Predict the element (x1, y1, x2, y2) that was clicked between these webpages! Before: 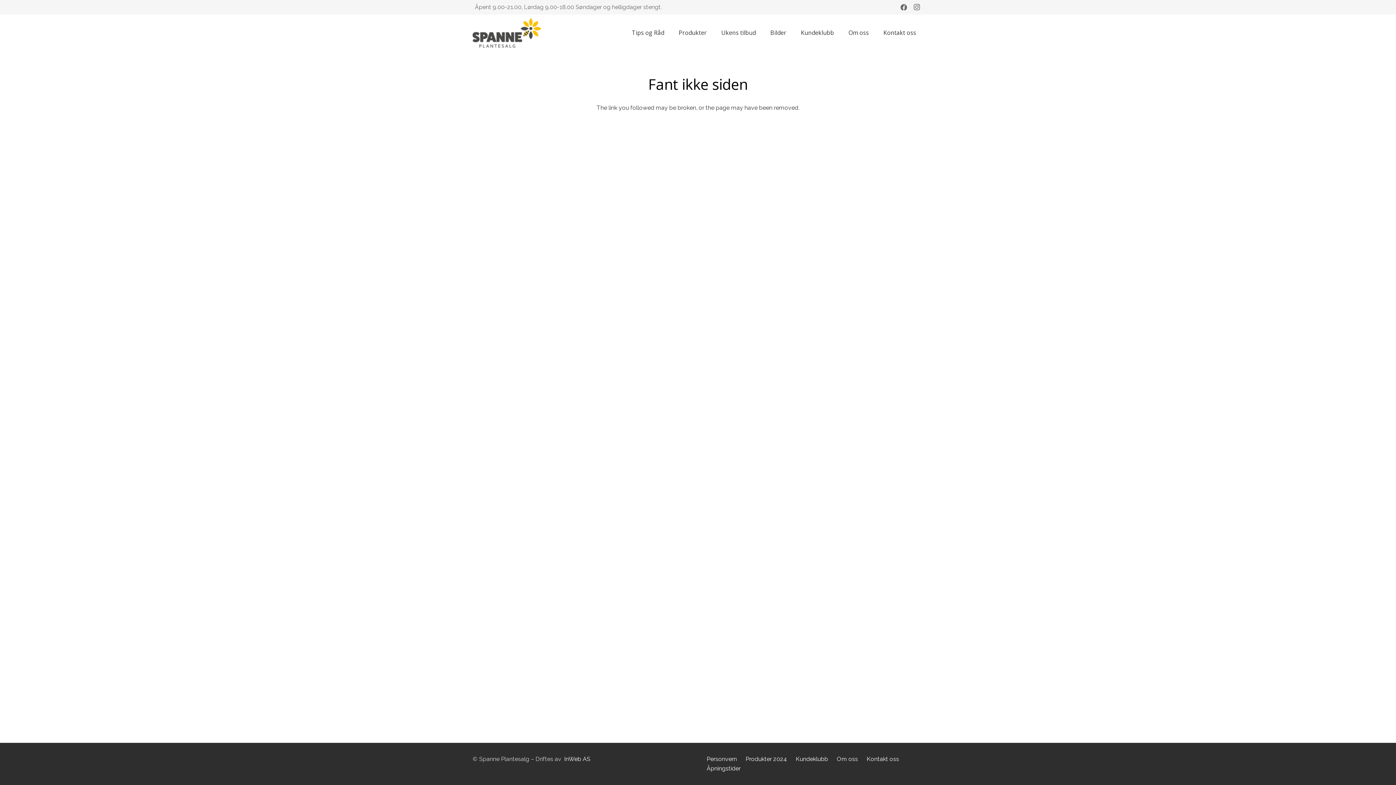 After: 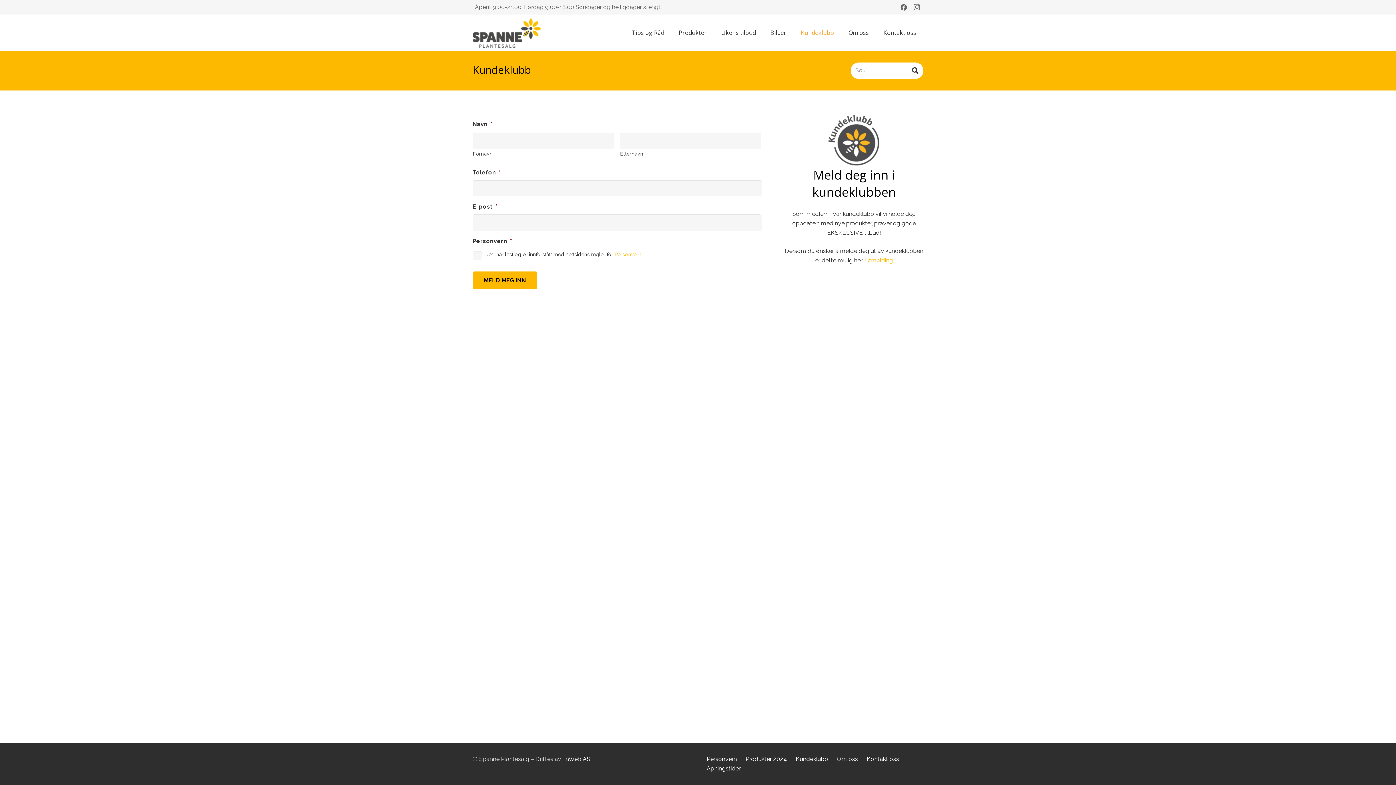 Action: label: Kundeklubb bbox: (793, 23, 841, 41)